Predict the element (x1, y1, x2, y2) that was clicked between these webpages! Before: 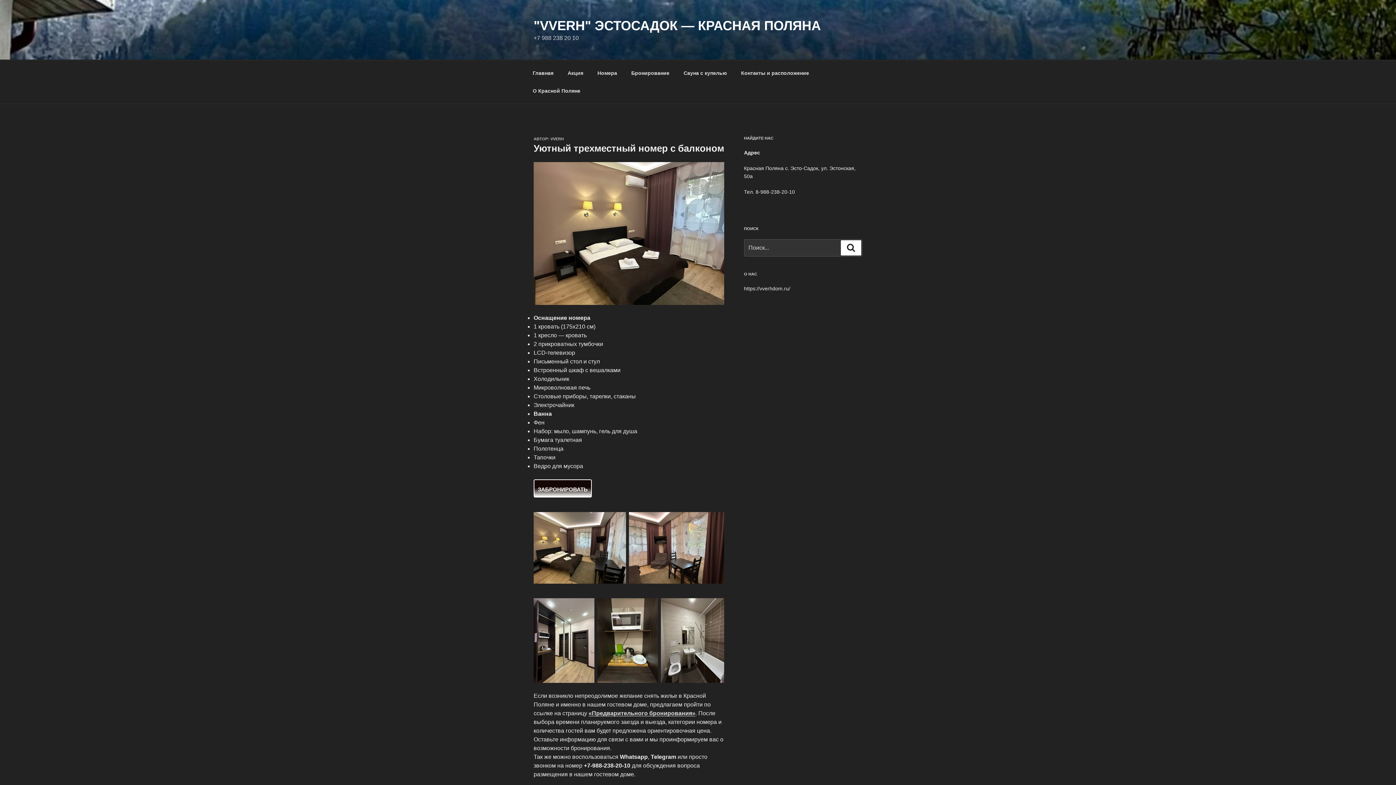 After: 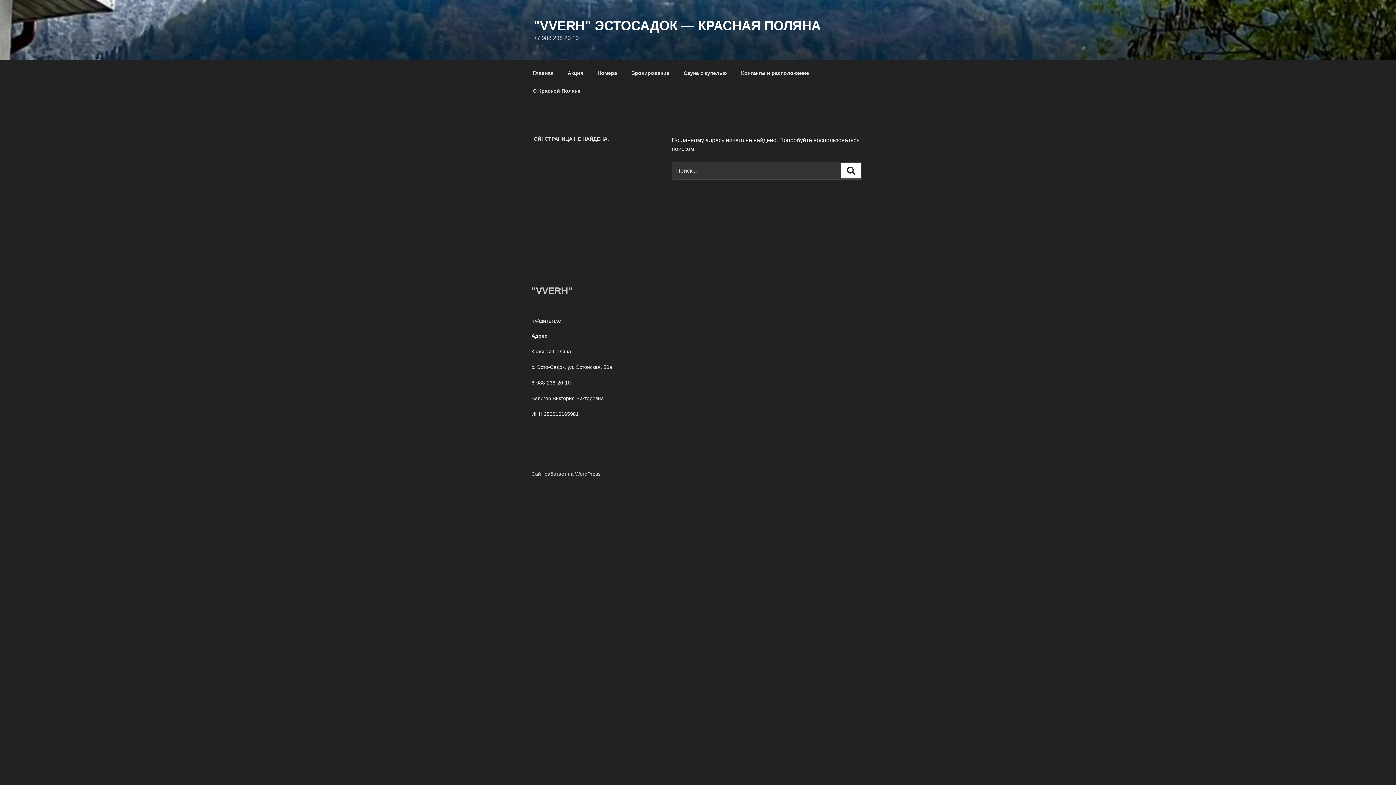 Action: label: Сауна с купелью bbox: (677, 64, 733, 82)